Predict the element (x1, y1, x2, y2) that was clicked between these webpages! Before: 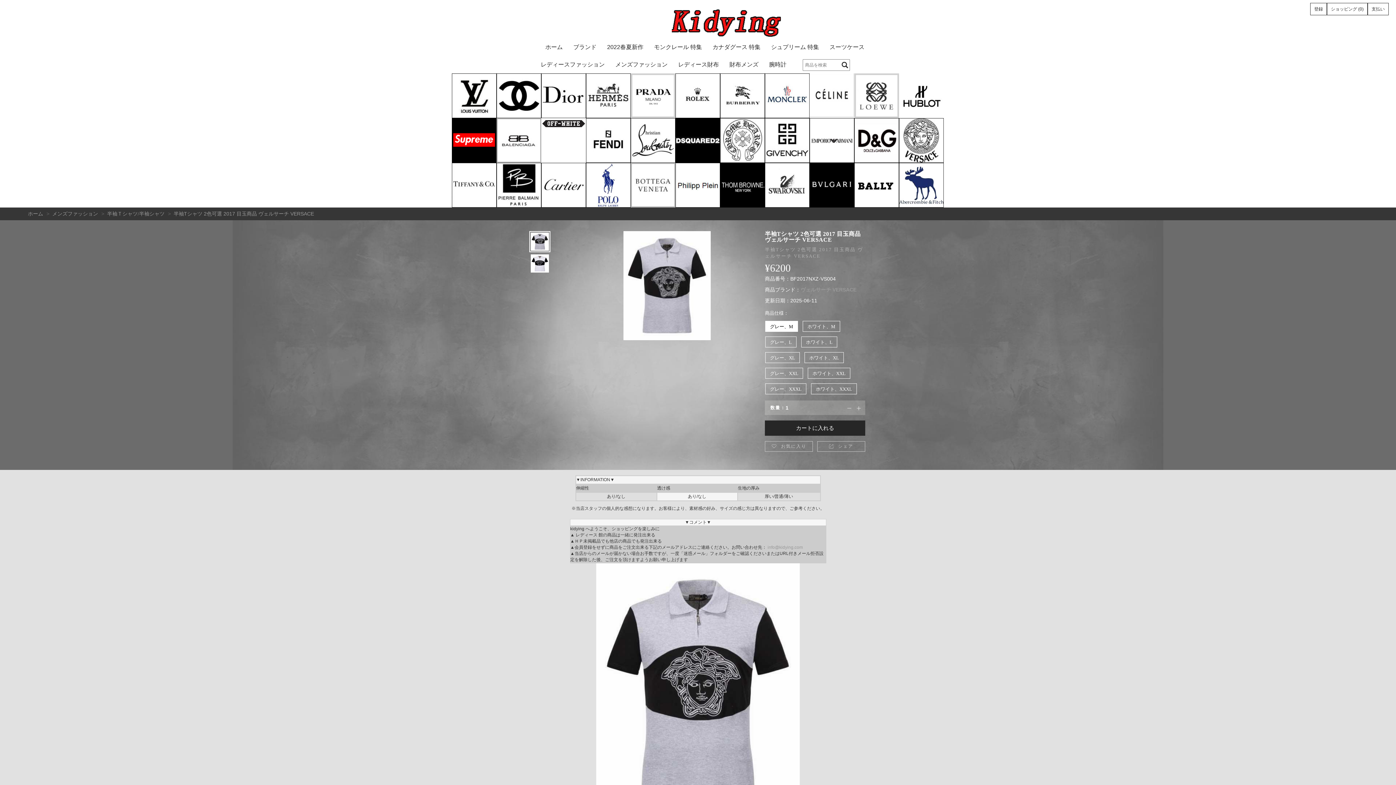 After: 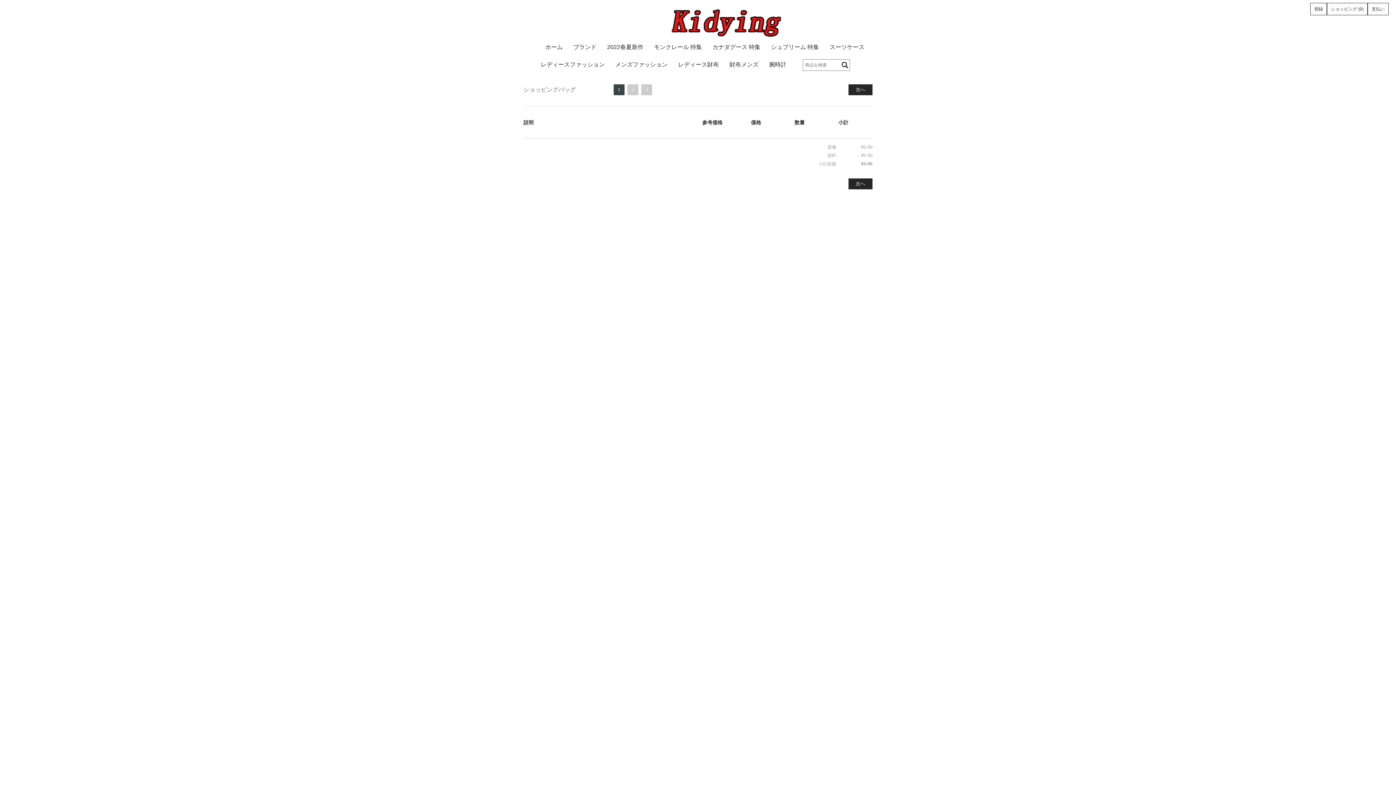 Action: label: ショッピング (0) bbox: (1327, 2, 1368, 15)